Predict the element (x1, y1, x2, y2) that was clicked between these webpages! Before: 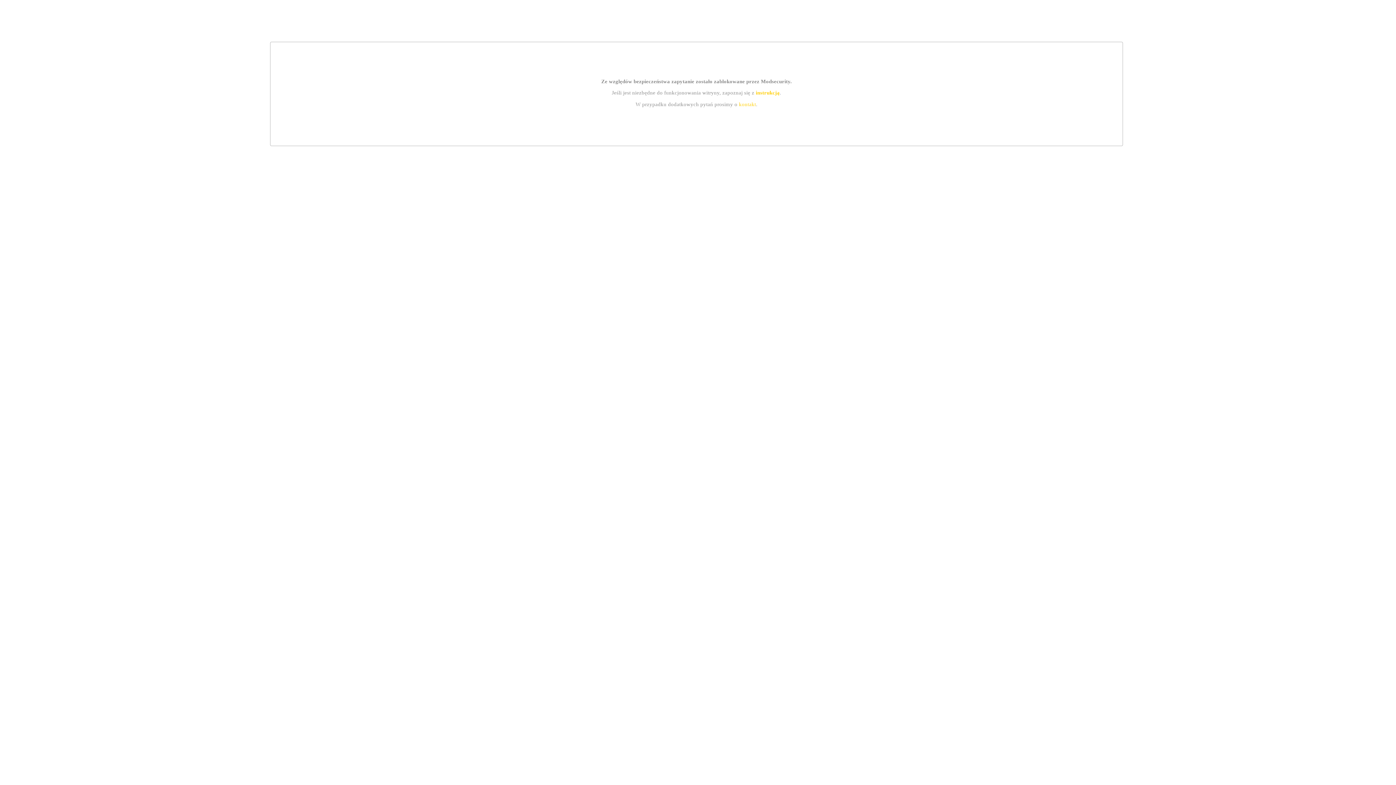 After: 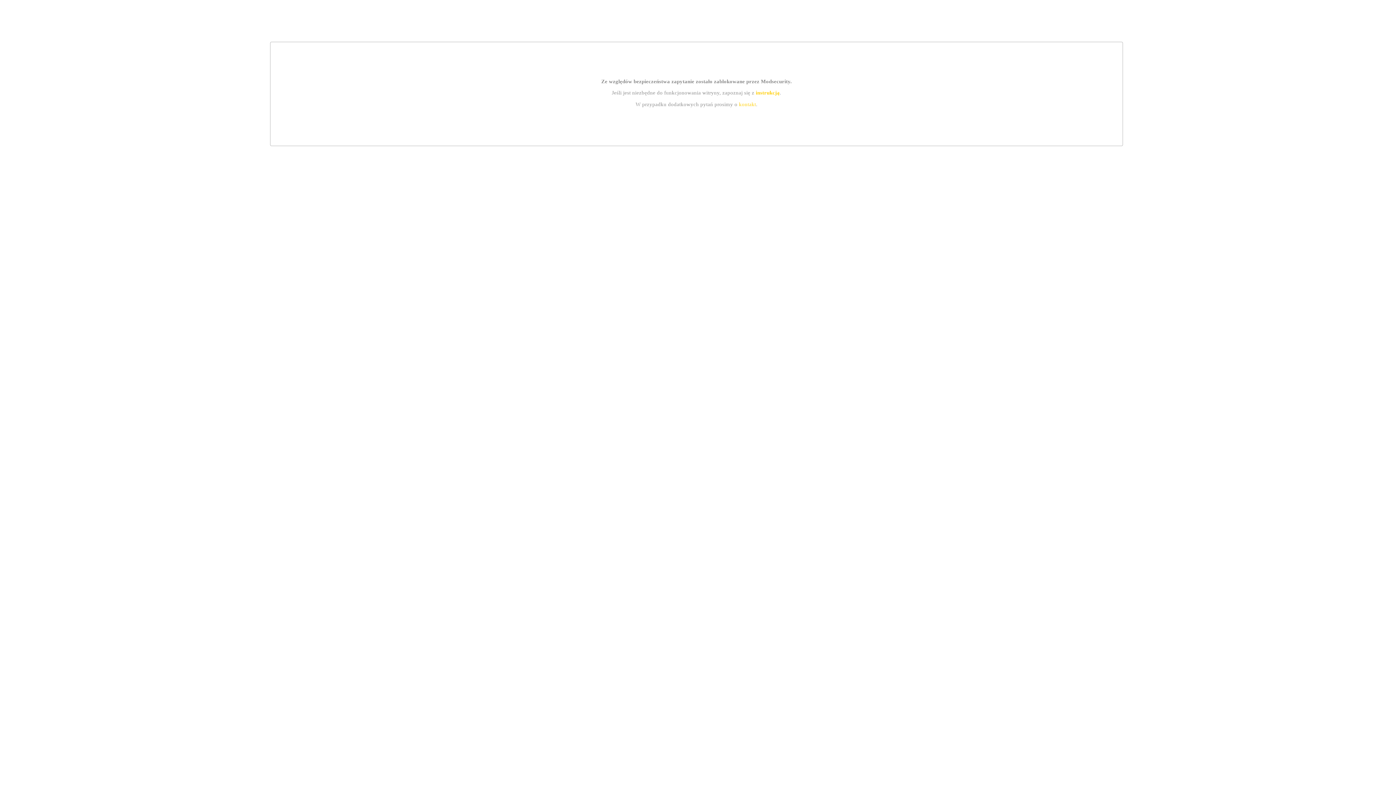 Action: bbox: (739, 101, 756, 107) label: kontakt